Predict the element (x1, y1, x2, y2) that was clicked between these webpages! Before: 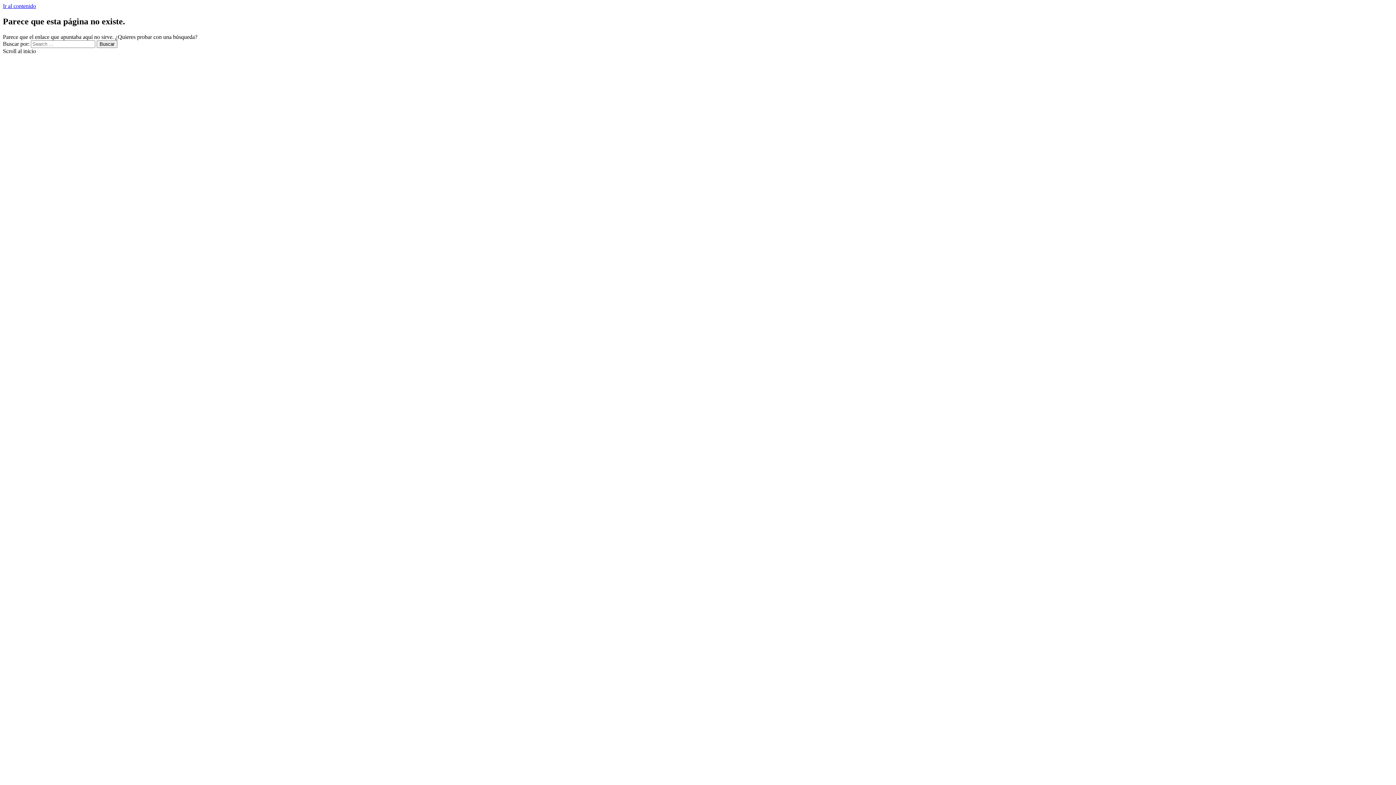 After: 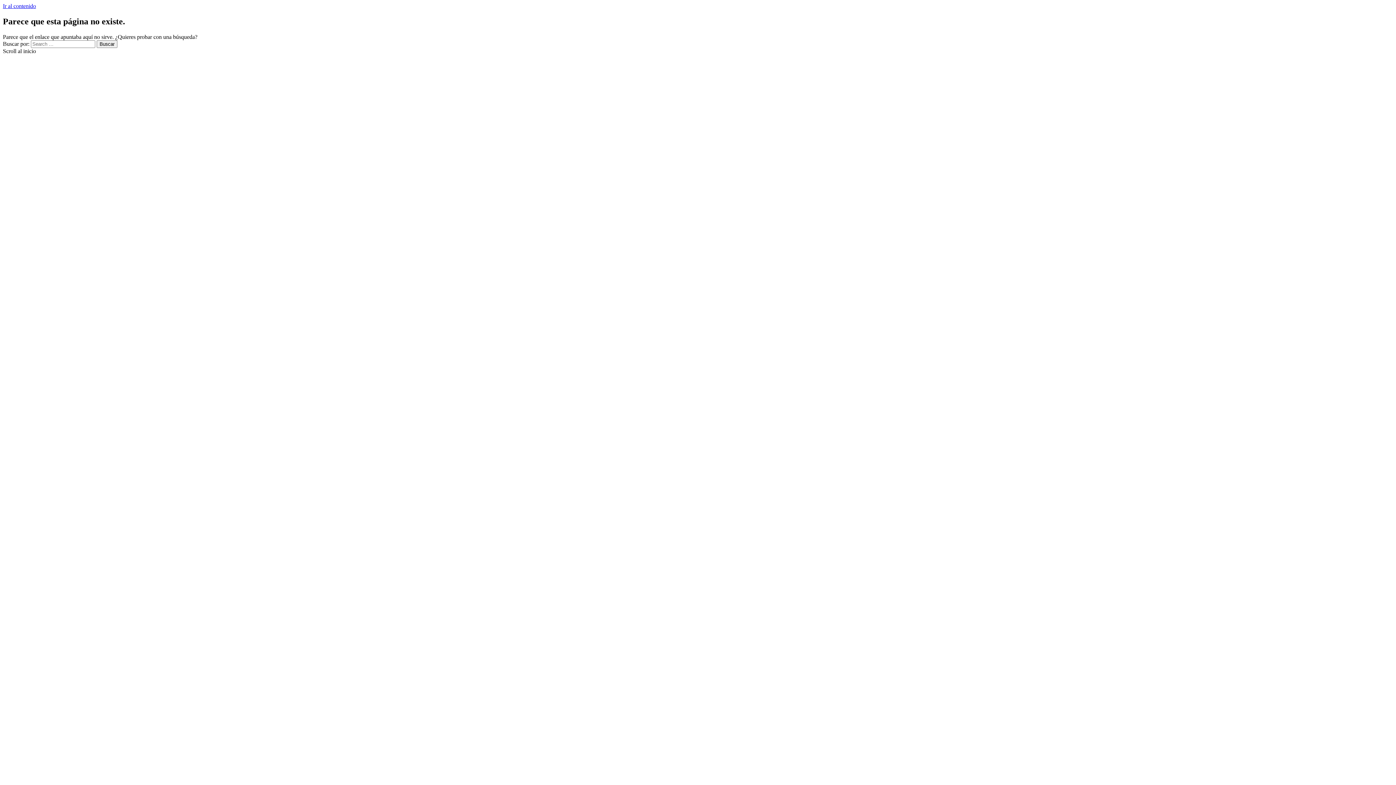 Action: bbox: (2, 2, 36, 9) label: Ir al contenido